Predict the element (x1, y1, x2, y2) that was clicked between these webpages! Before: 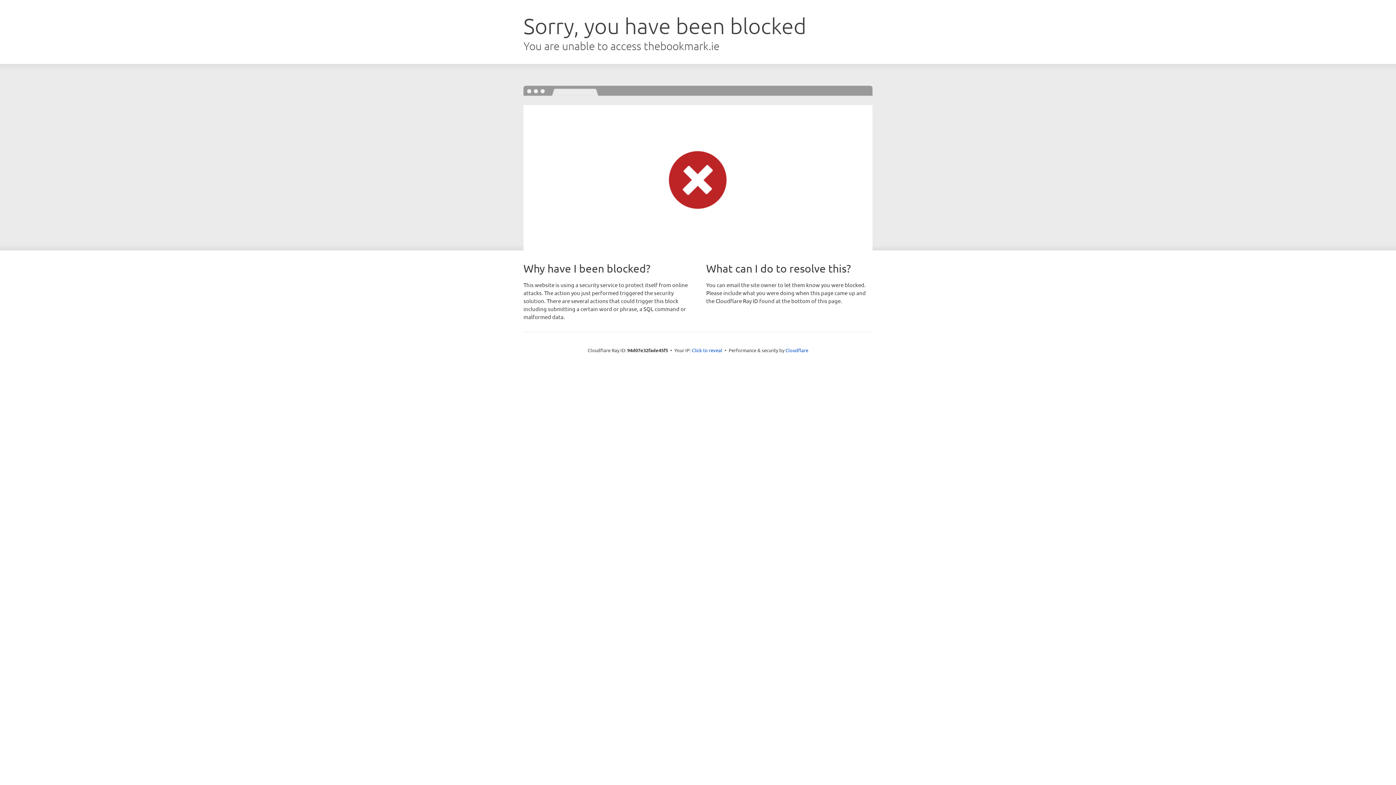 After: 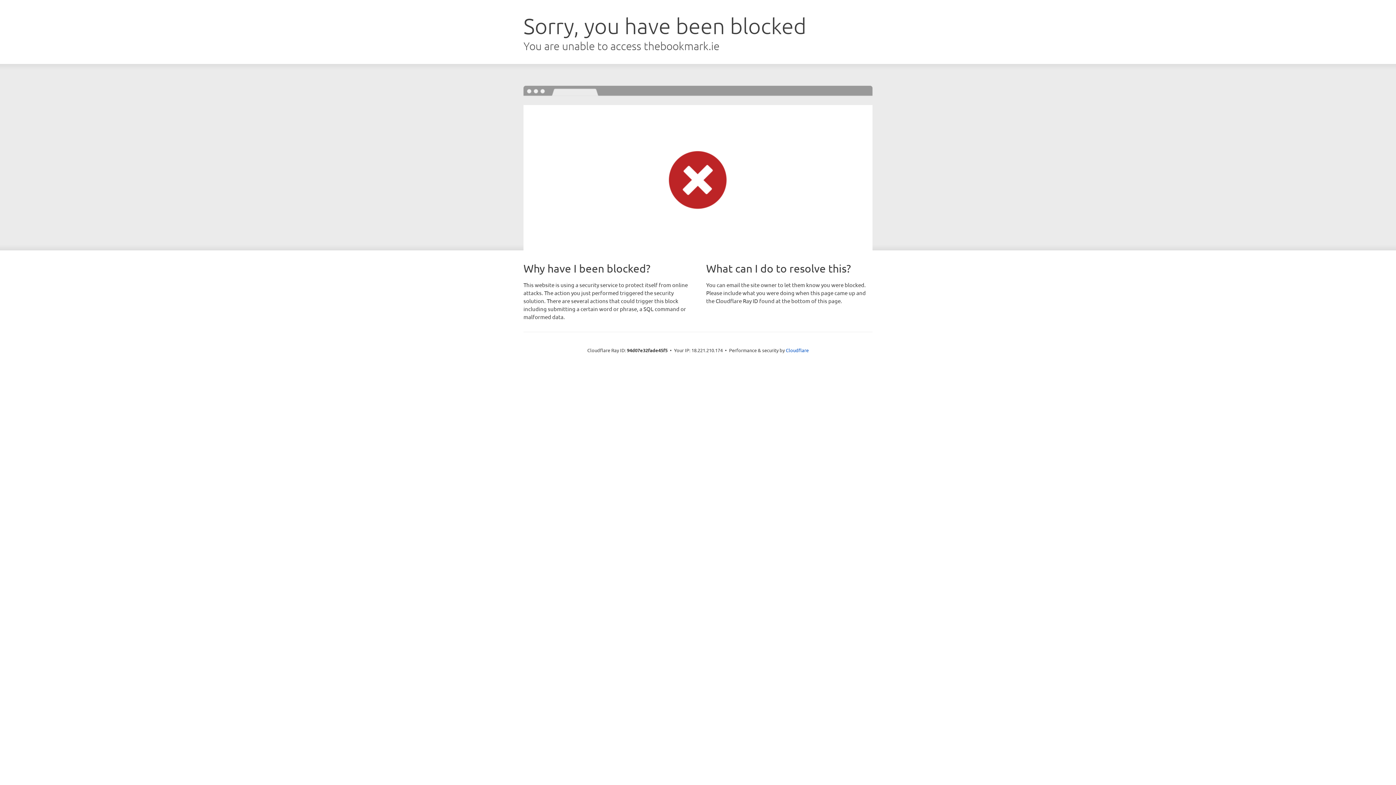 Action: label: Click to reveal bbox: (692, 346, 722, 353)